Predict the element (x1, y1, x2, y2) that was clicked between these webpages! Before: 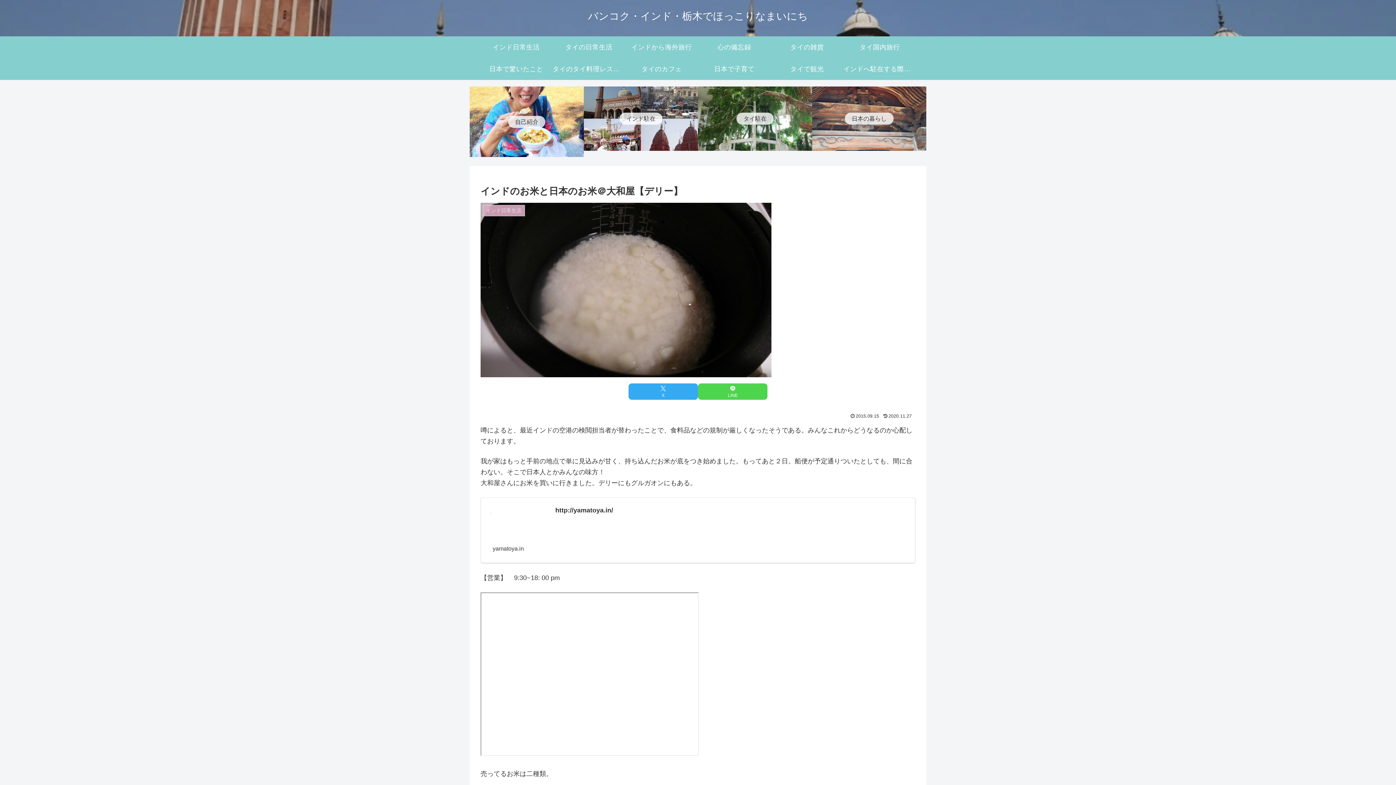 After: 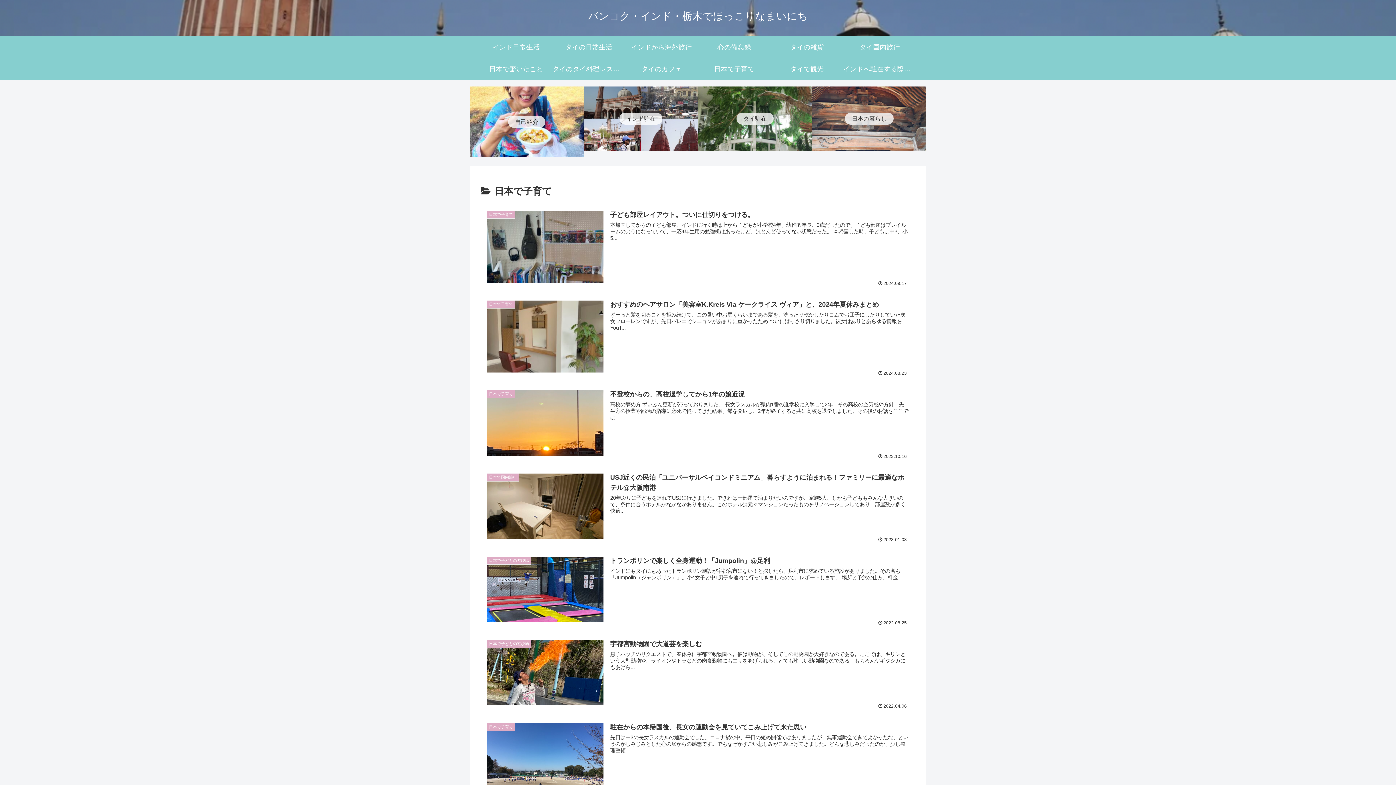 Action: label: 日本で子育て bbox: (698, 58, 770, 80)